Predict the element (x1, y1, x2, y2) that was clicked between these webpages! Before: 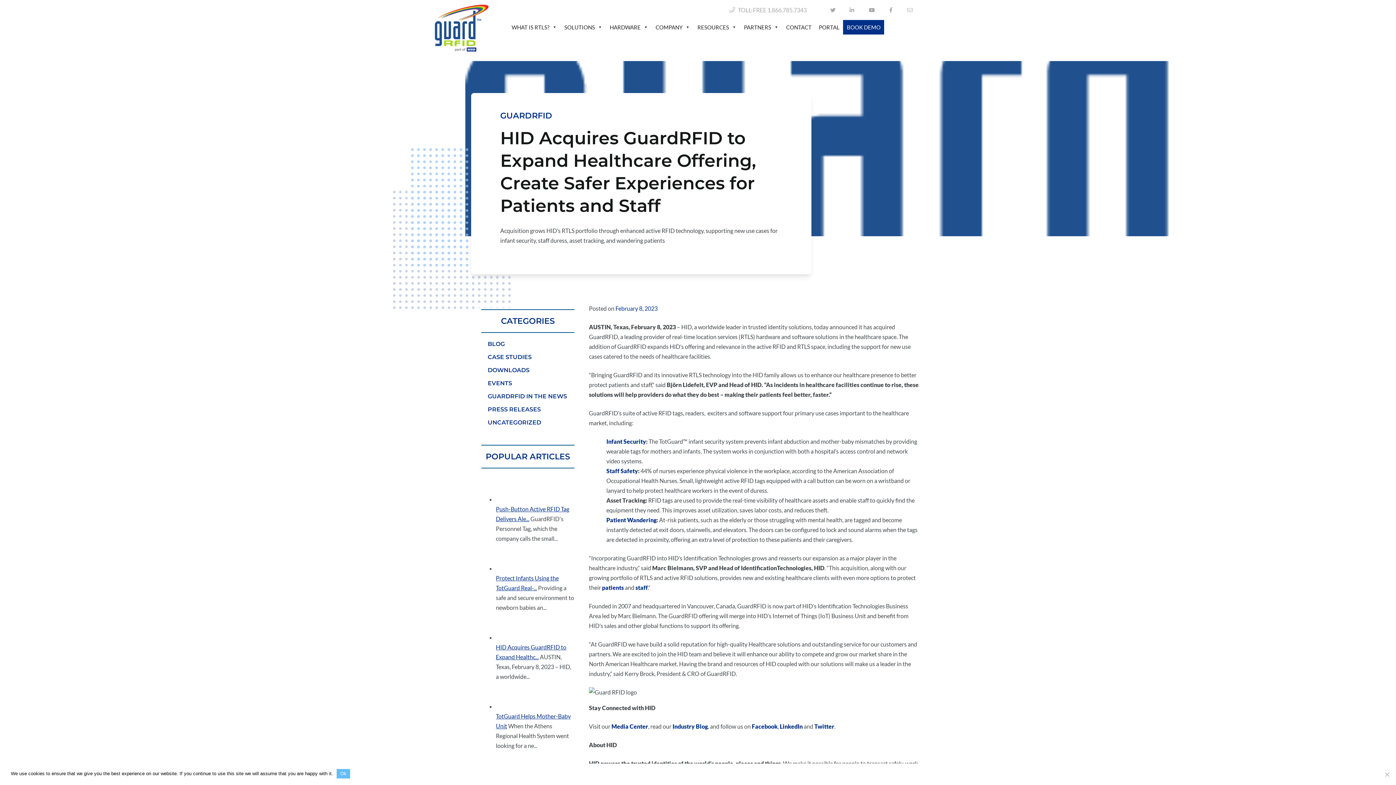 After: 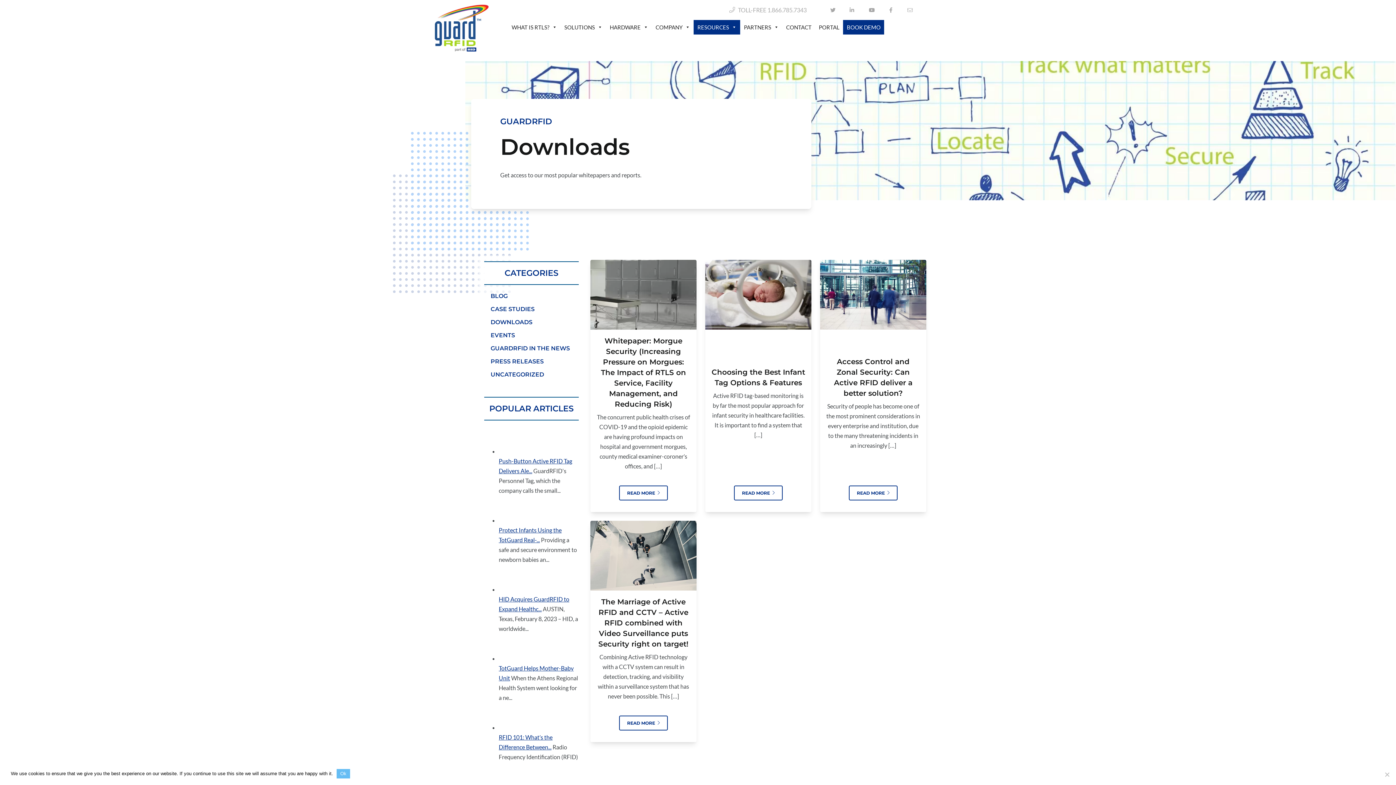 Action: bbox: (487, 366, 529, 373) label: DOWNLOADS